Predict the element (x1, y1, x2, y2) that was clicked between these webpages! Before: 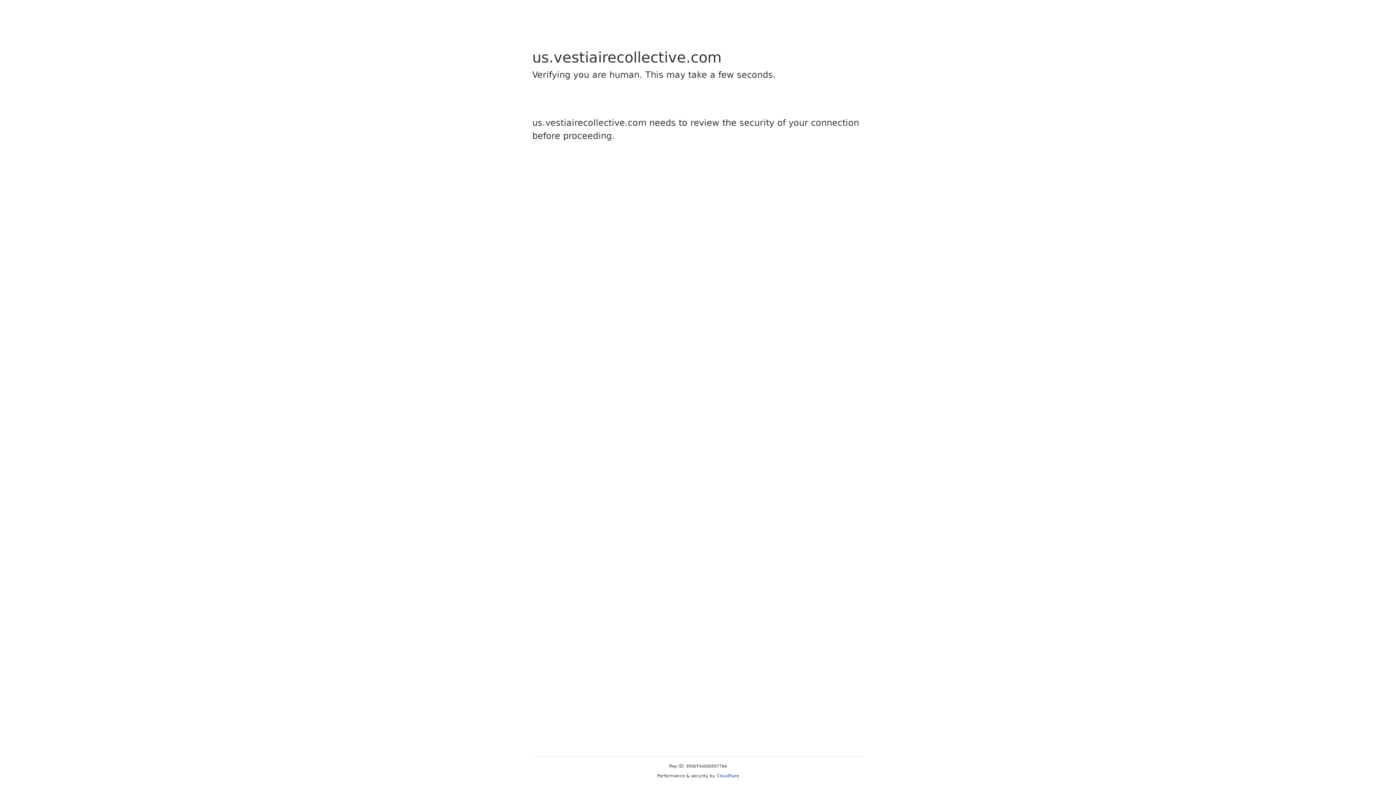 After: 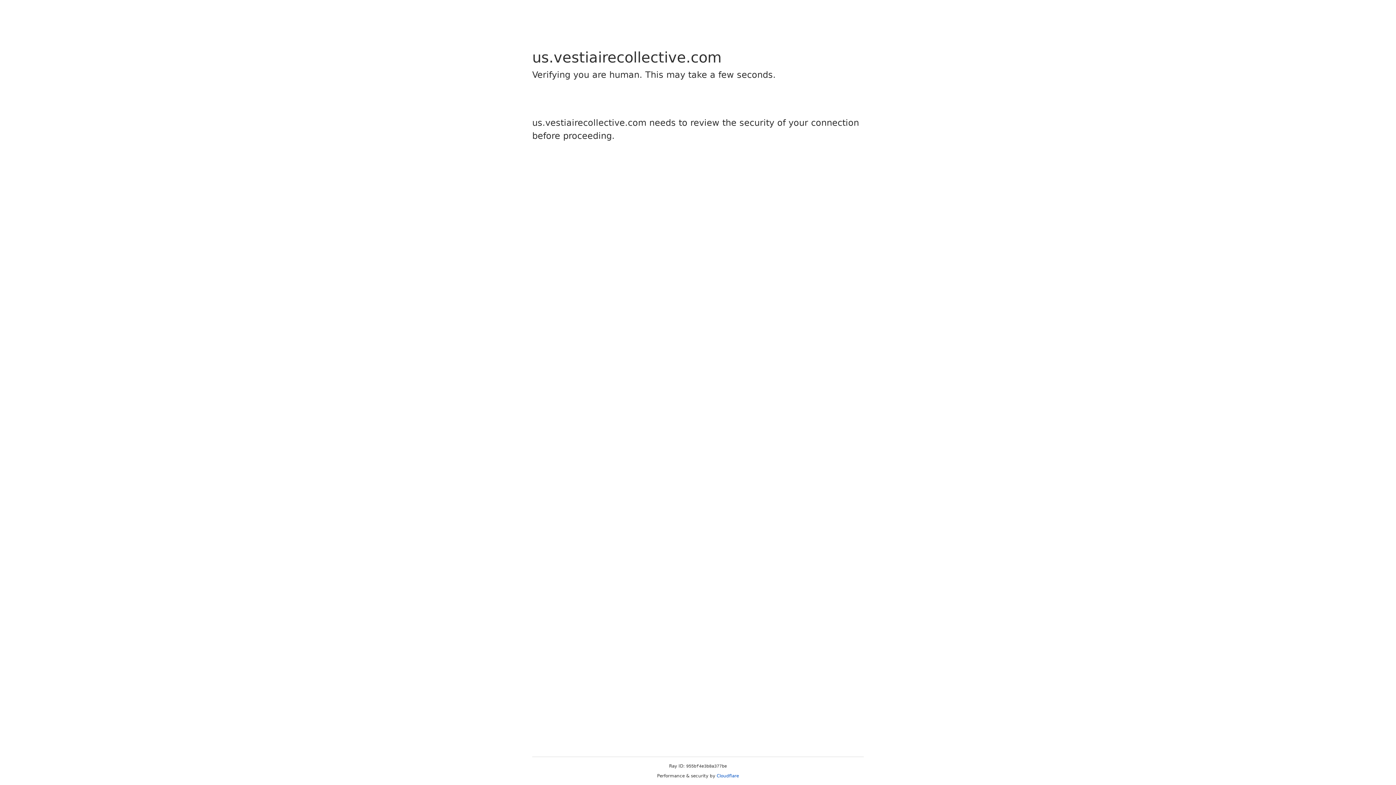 Action: label: Cloudflare bbox: (716, 773, 739, 778)